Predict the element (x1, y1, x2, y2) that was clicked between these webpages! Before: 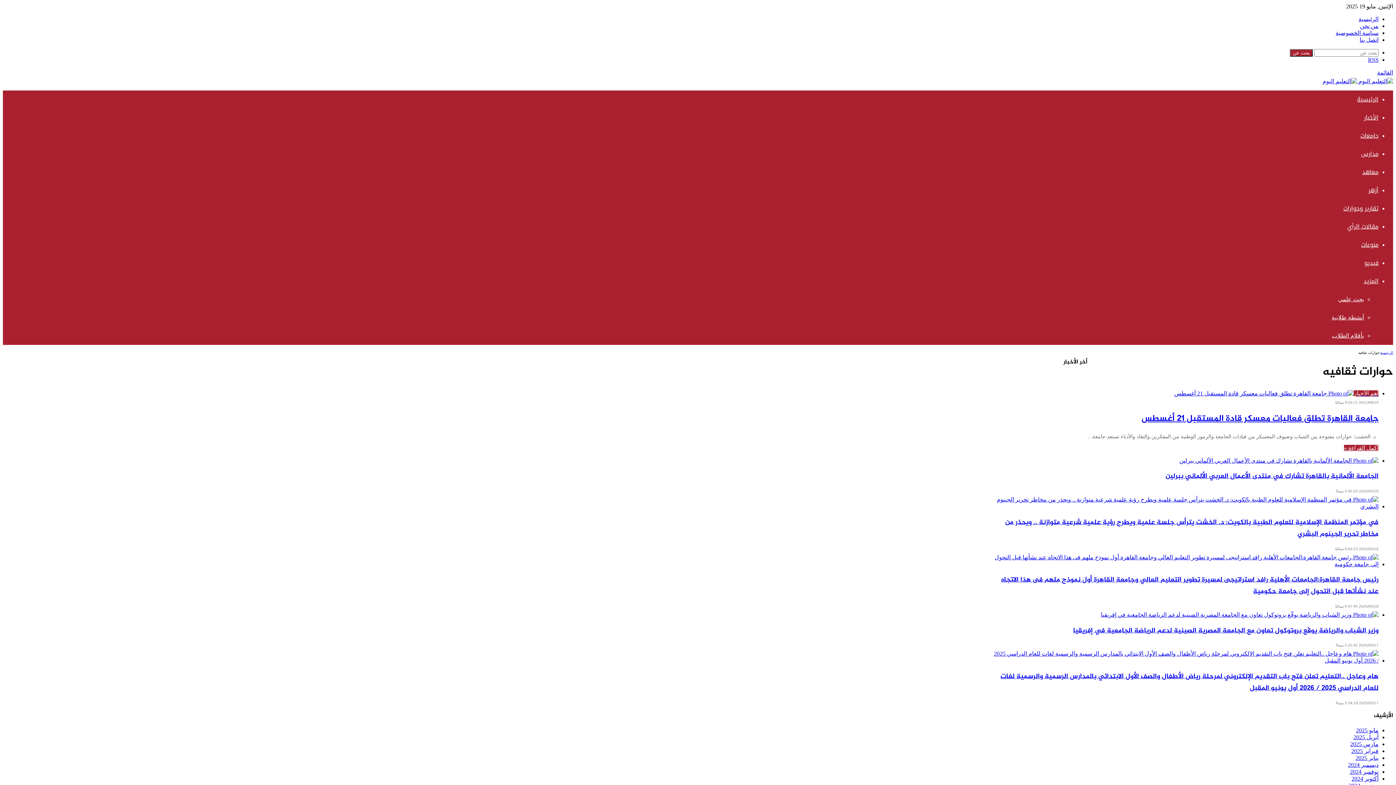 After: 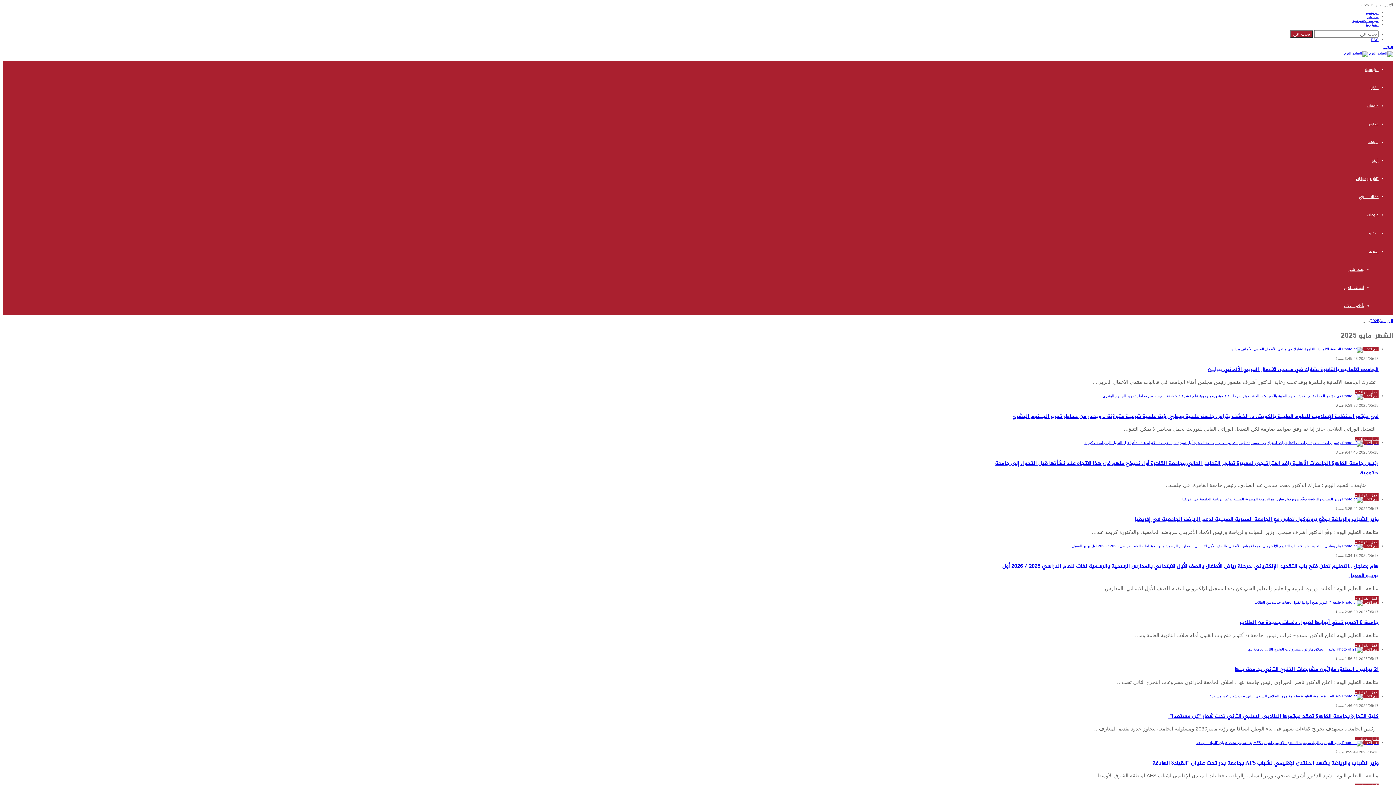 Action: label: مايو 2025 bbox: (1356, 727, 1378, 733)